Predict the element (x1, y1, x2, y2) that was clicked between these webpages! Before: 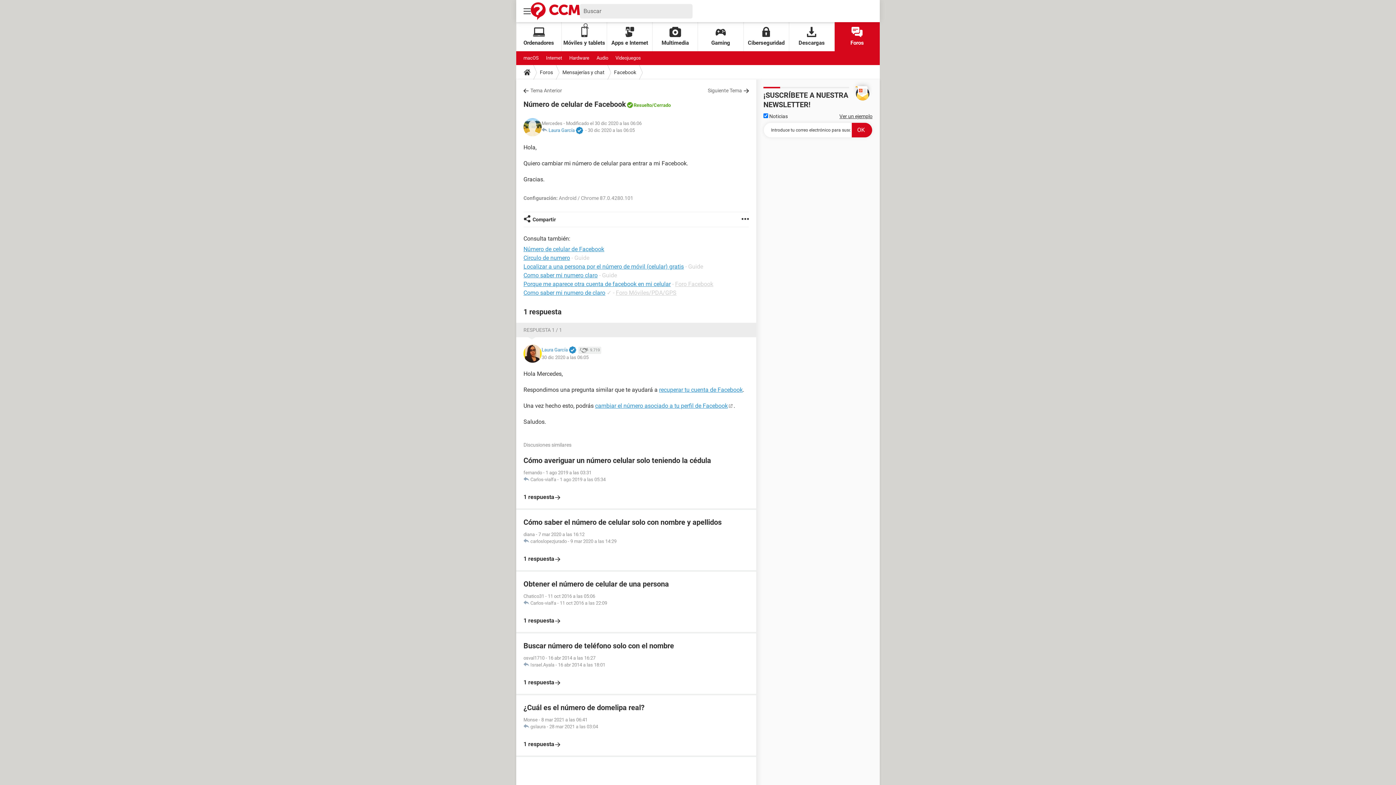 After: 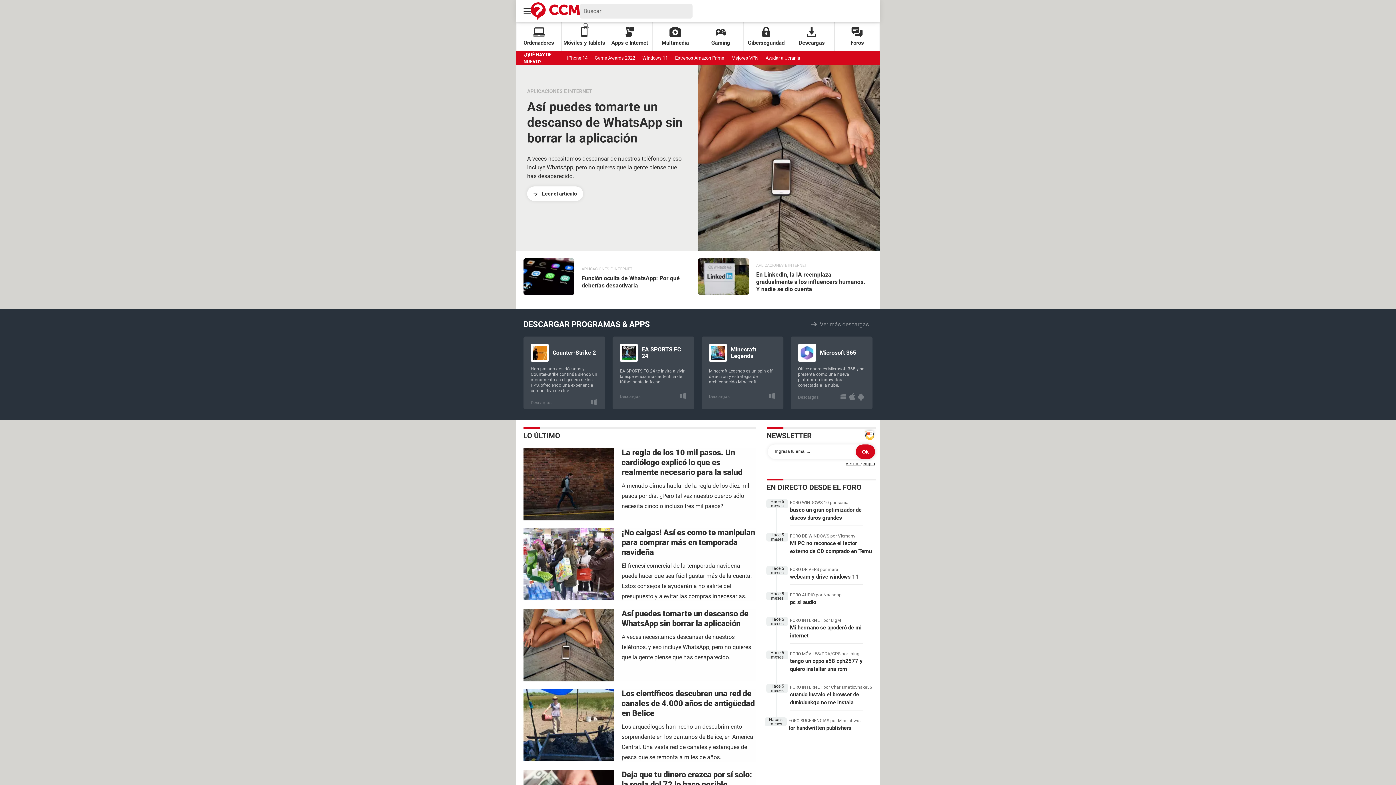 Action: bbox: (521, 65, 533, 79)